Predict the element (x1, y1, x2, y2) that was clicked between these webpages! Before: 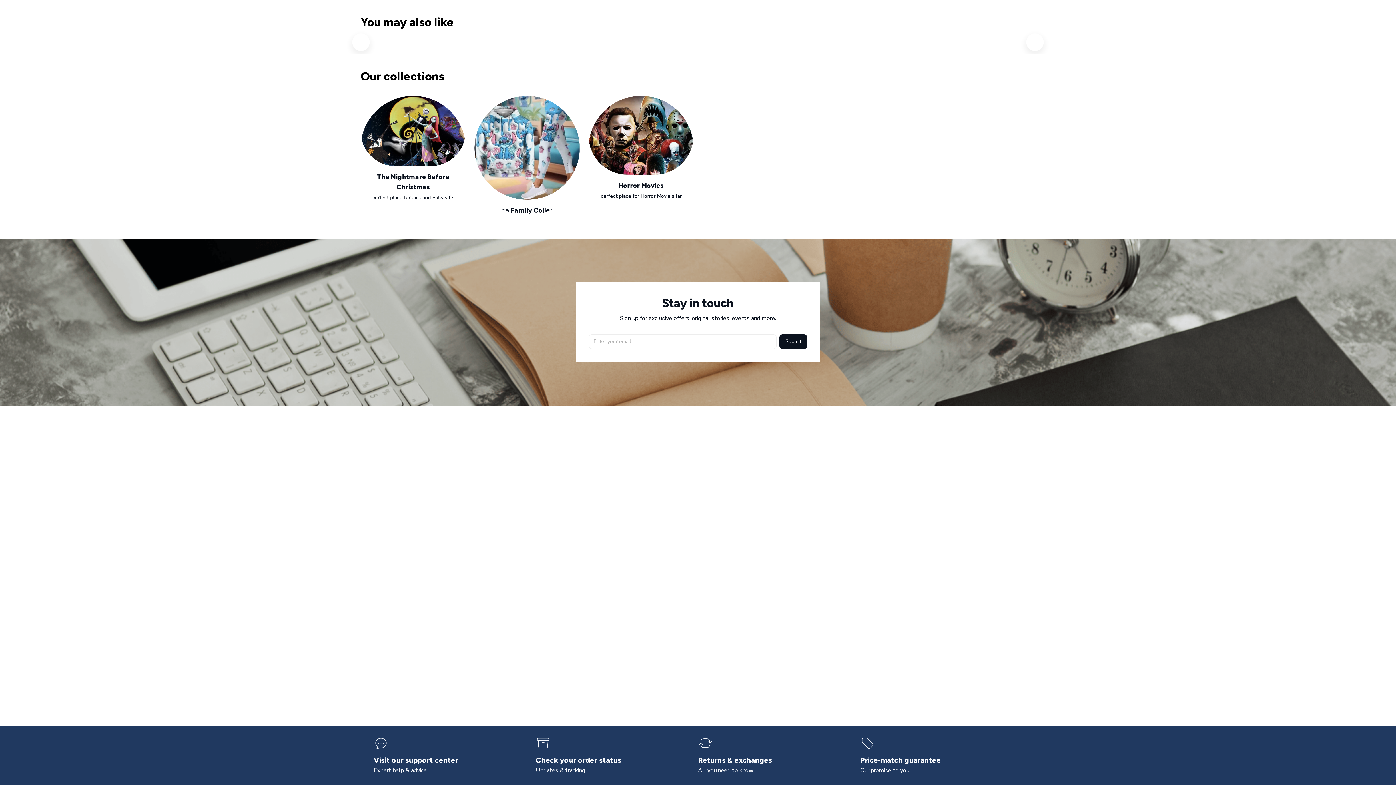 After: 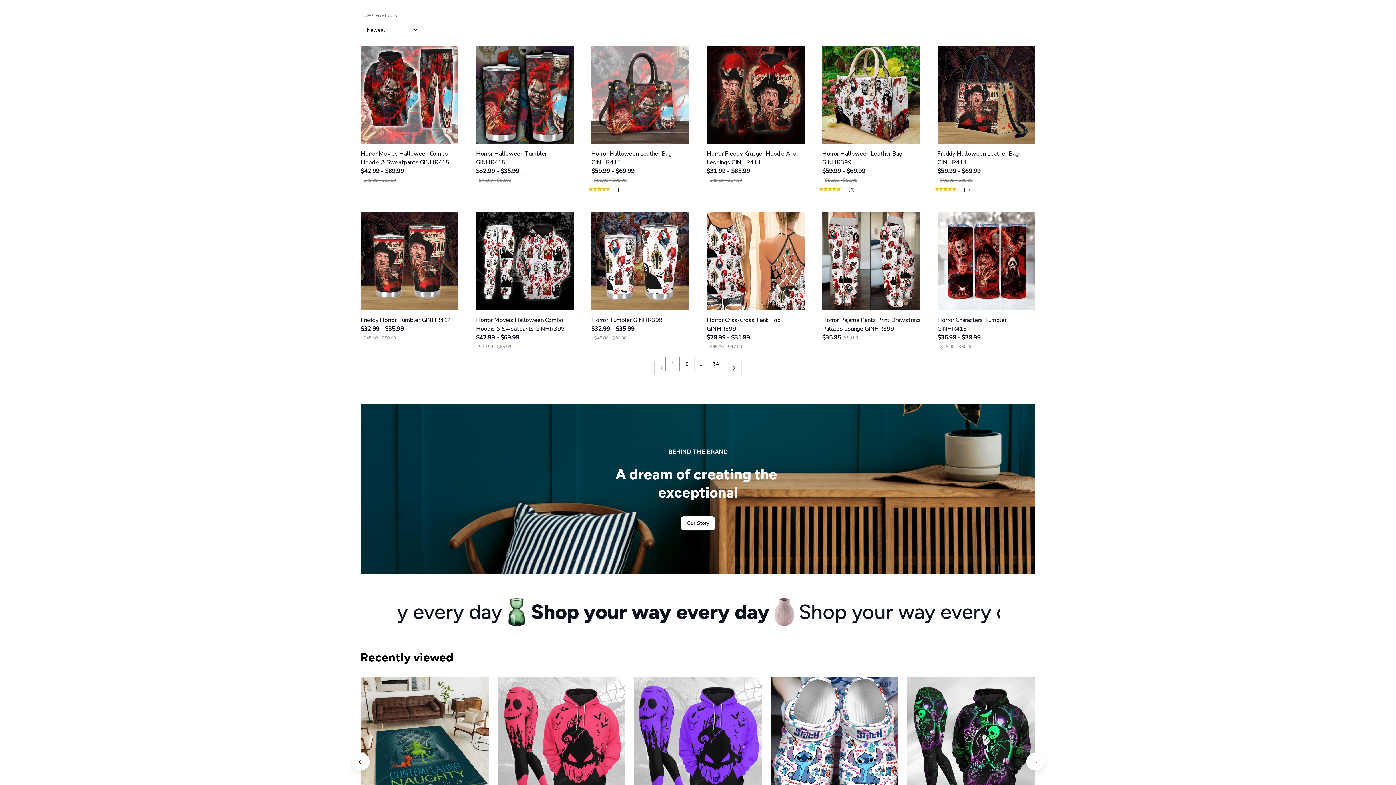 Action: label: Horror Movies
A perfect place for Horror Movie's fans! bbox: (588, 95, 693, 299)